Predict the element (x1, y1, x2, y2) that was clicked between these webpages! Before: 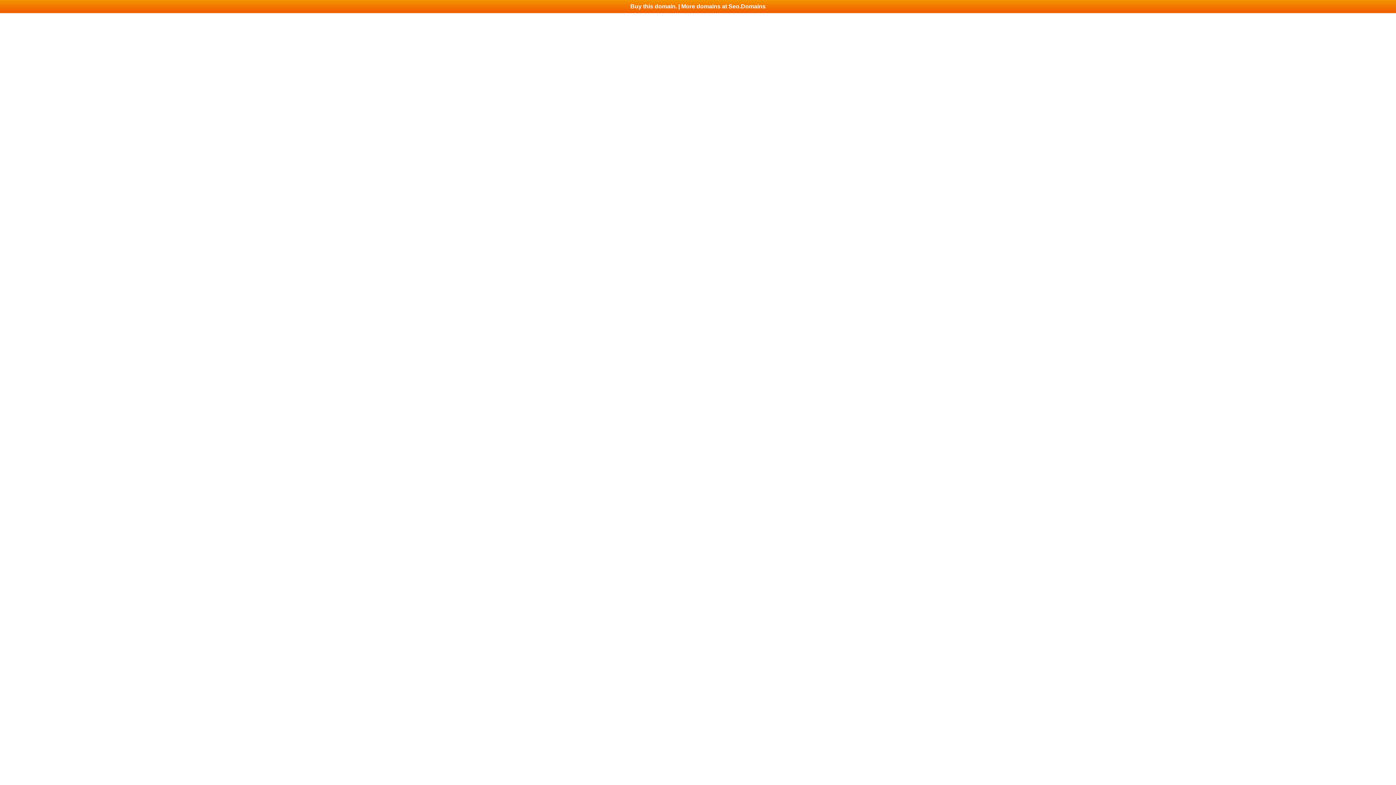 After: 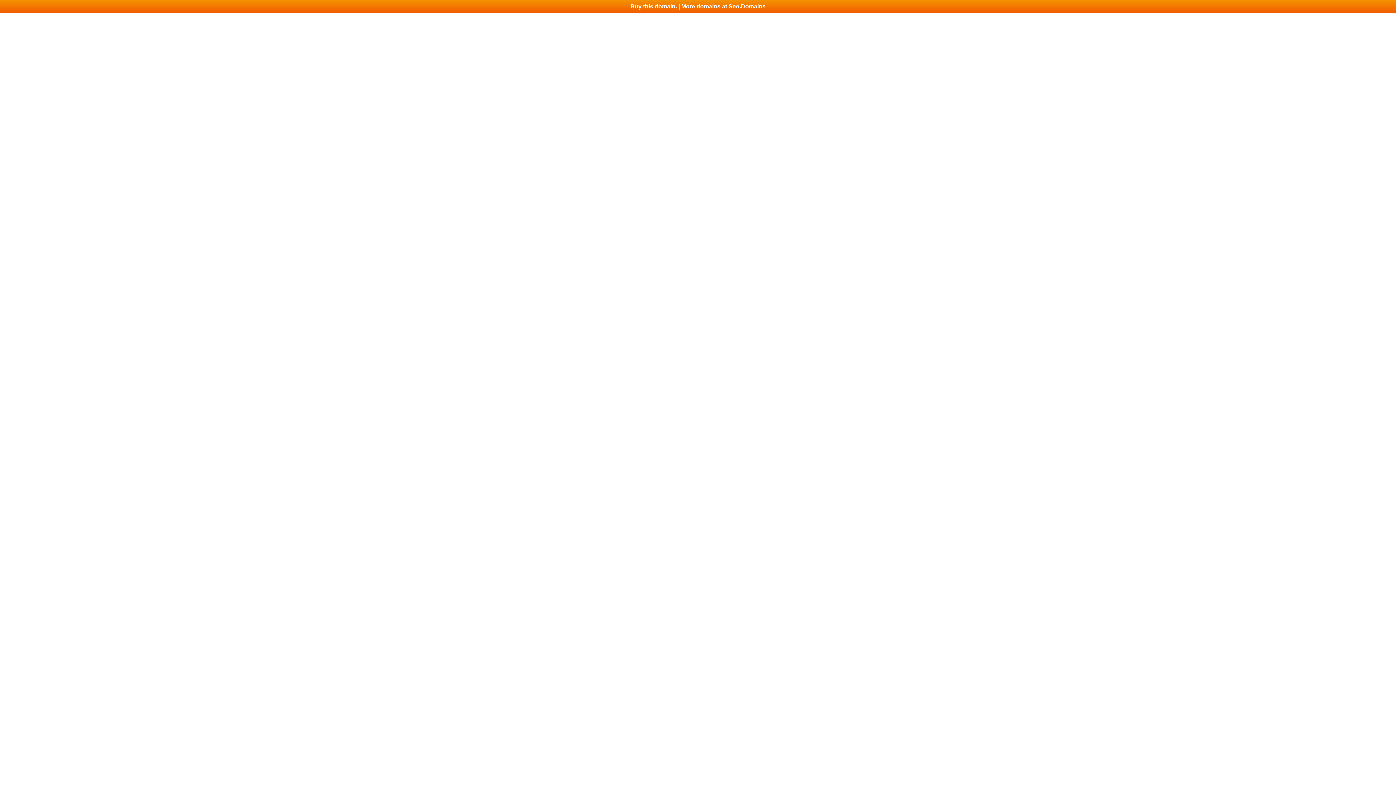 Action: bbox: (0, 0, 1396, 13) label: Buy this domain. | More domains at Seo.Domains